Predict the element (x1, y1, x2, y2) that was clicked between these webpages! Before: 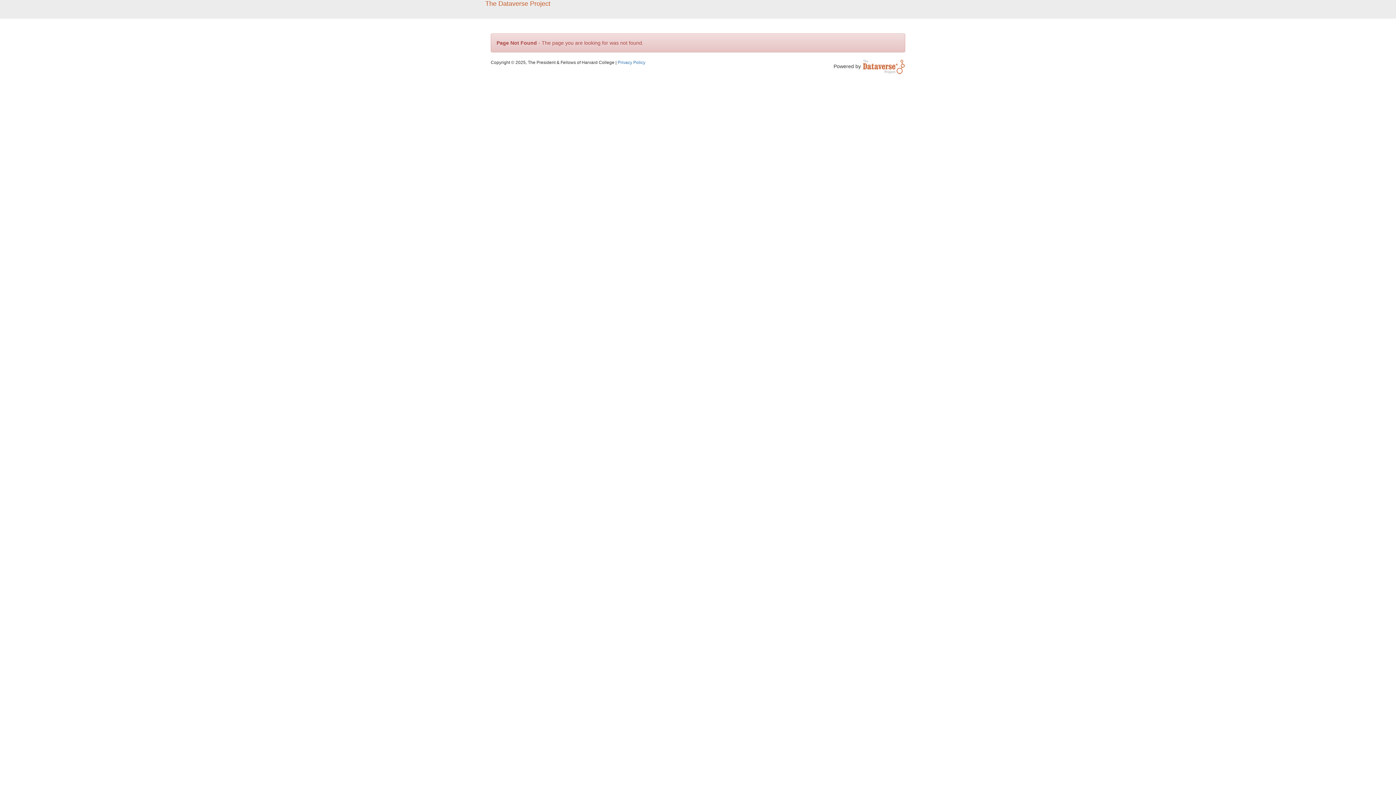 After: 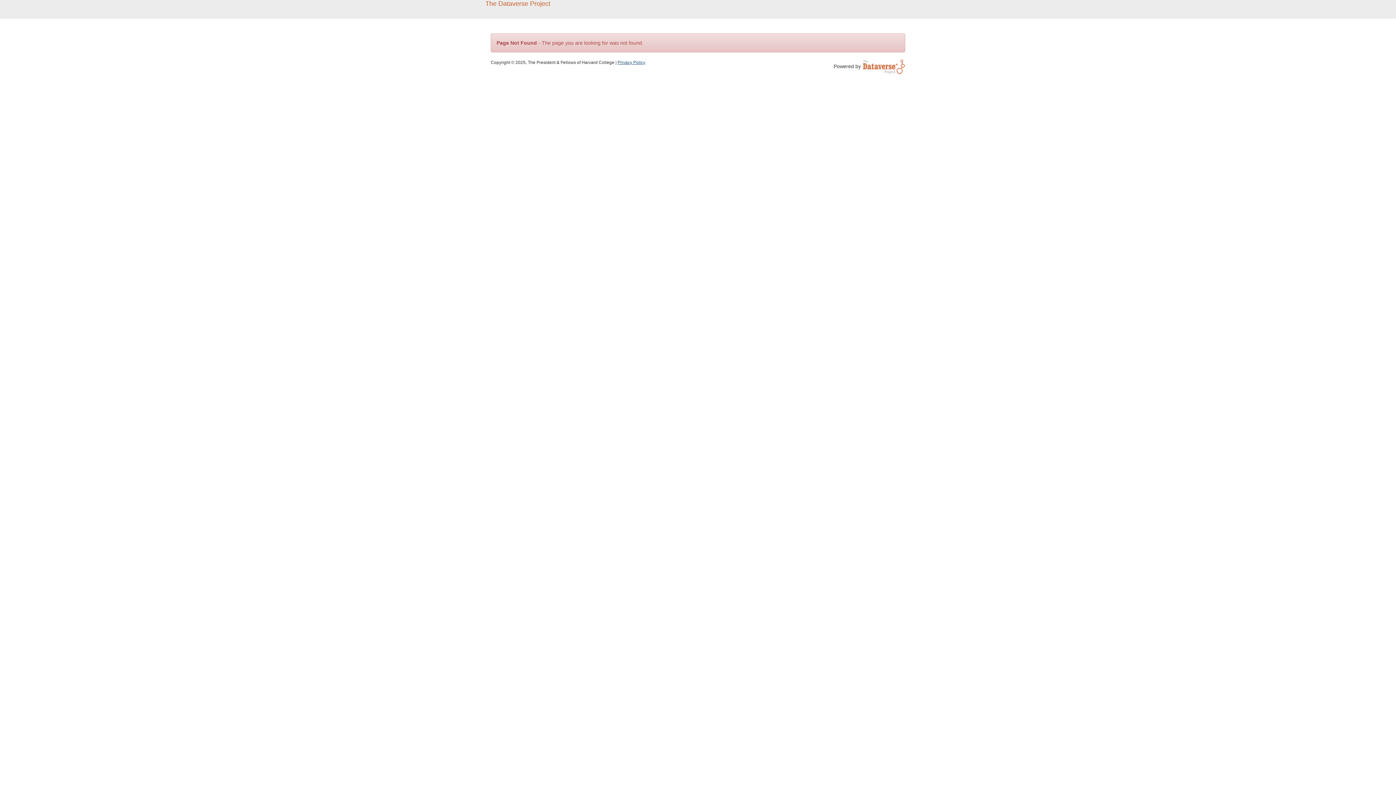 Action: bbox: (617, 60, 645, 65) label: Privacy Policy